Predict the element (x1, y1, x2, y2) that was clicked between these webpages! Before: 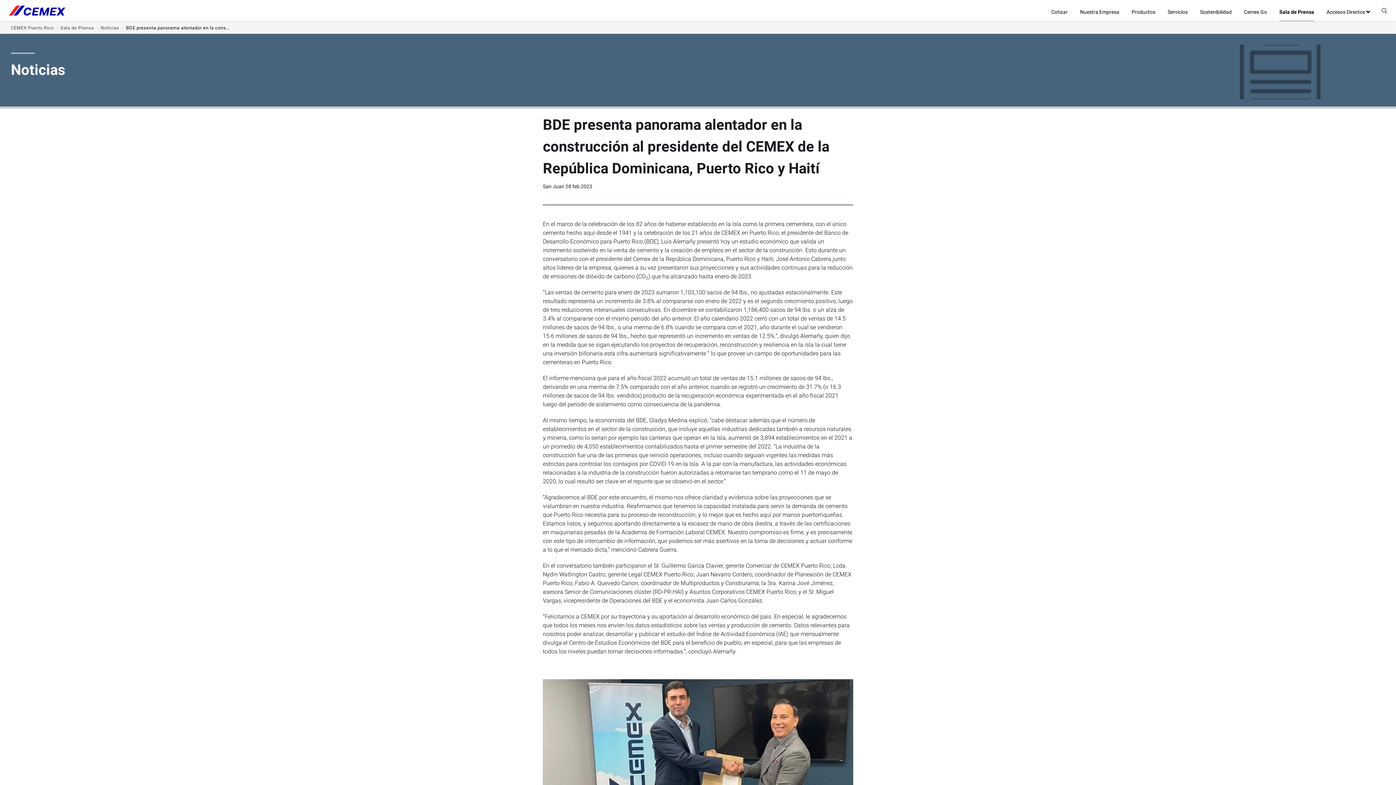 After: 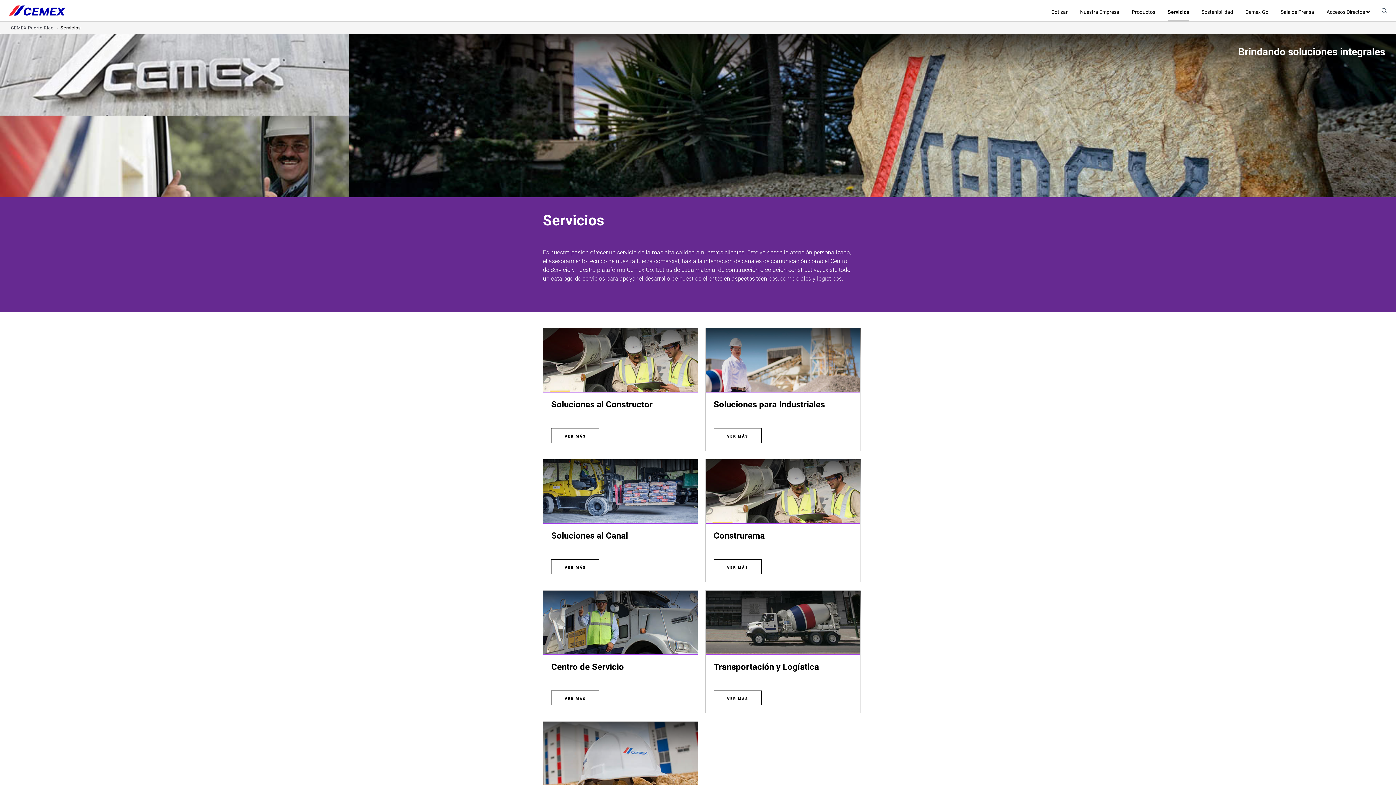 Action: label: Servicios bbox: (1168, 1, 1188, 16)